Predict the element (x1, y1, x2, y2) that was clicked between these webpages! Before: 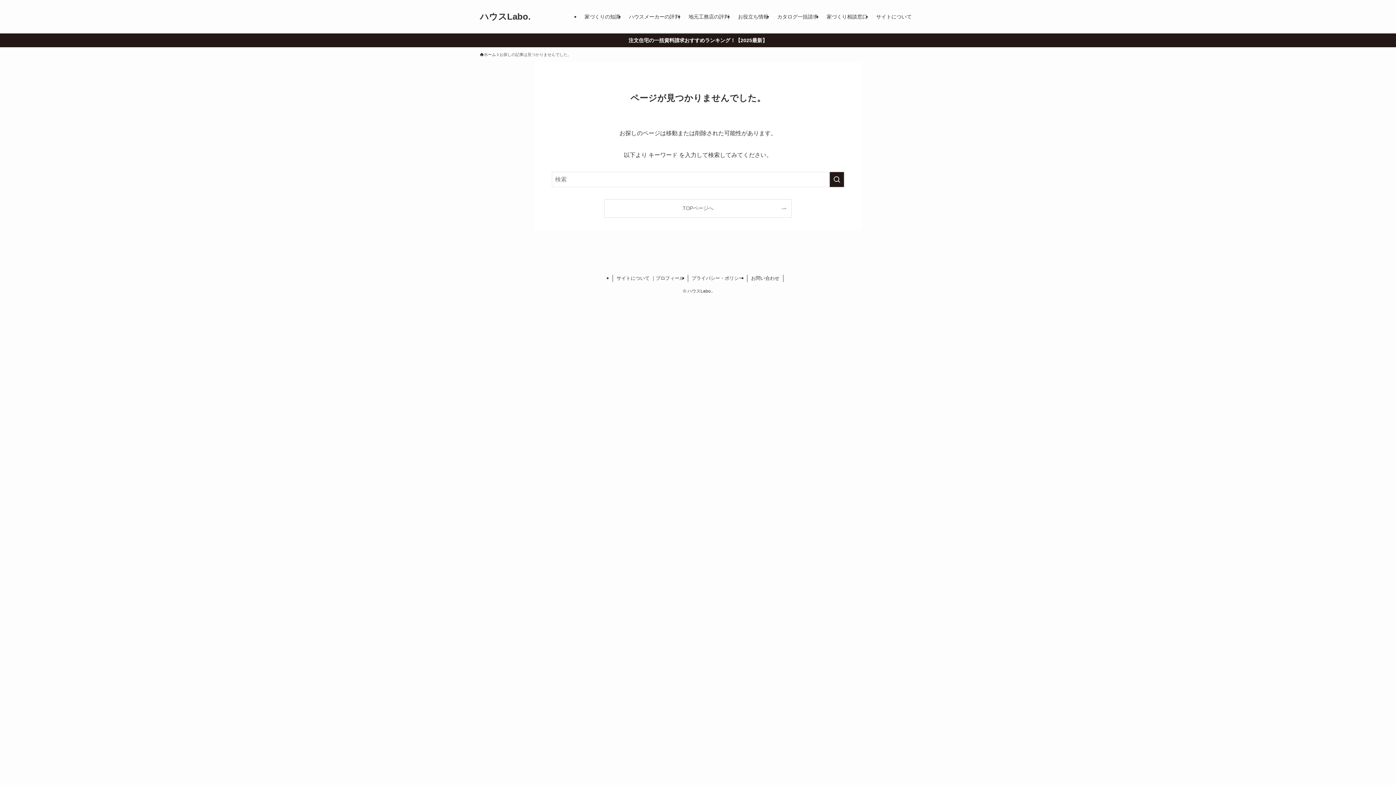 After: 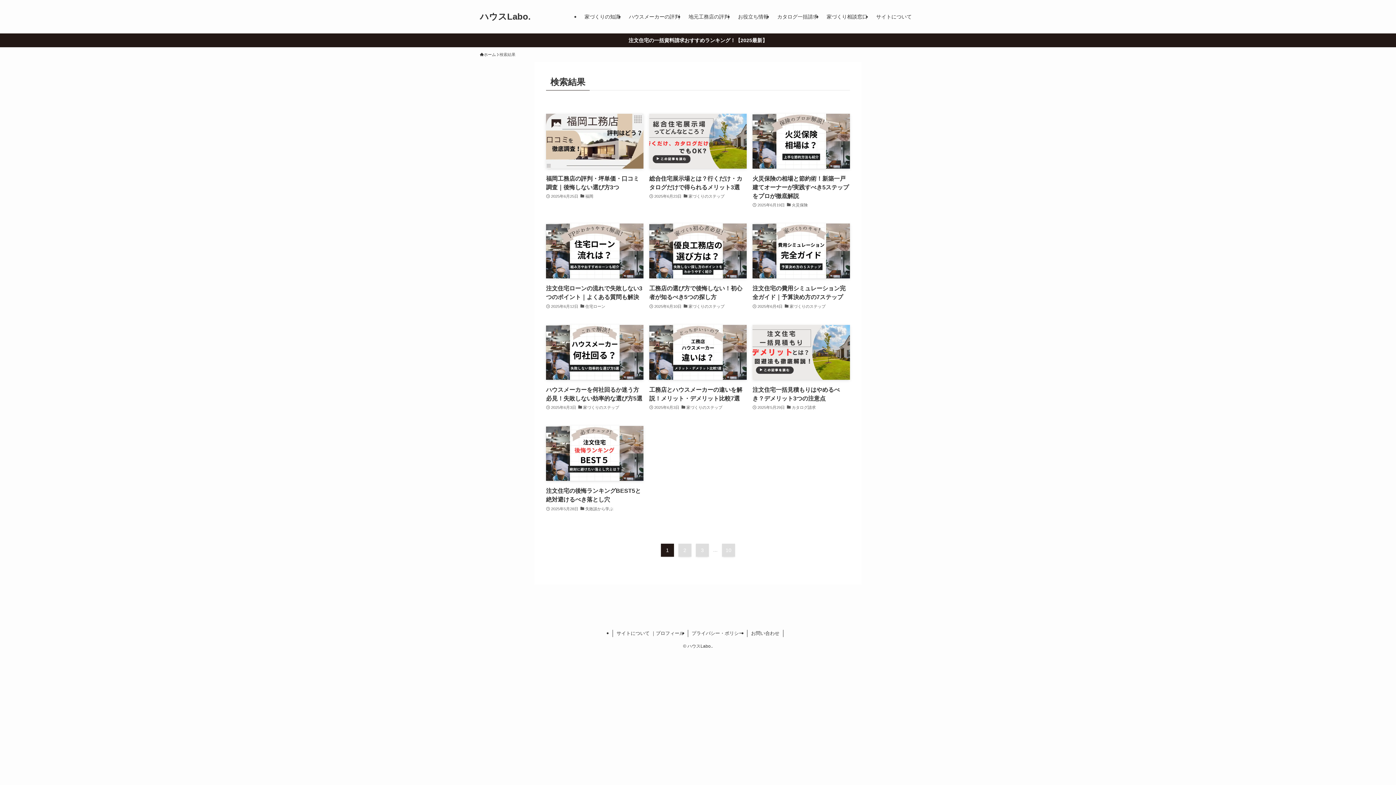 Action: label: 検索を実行する bbox: (829, 172, 844, 187)